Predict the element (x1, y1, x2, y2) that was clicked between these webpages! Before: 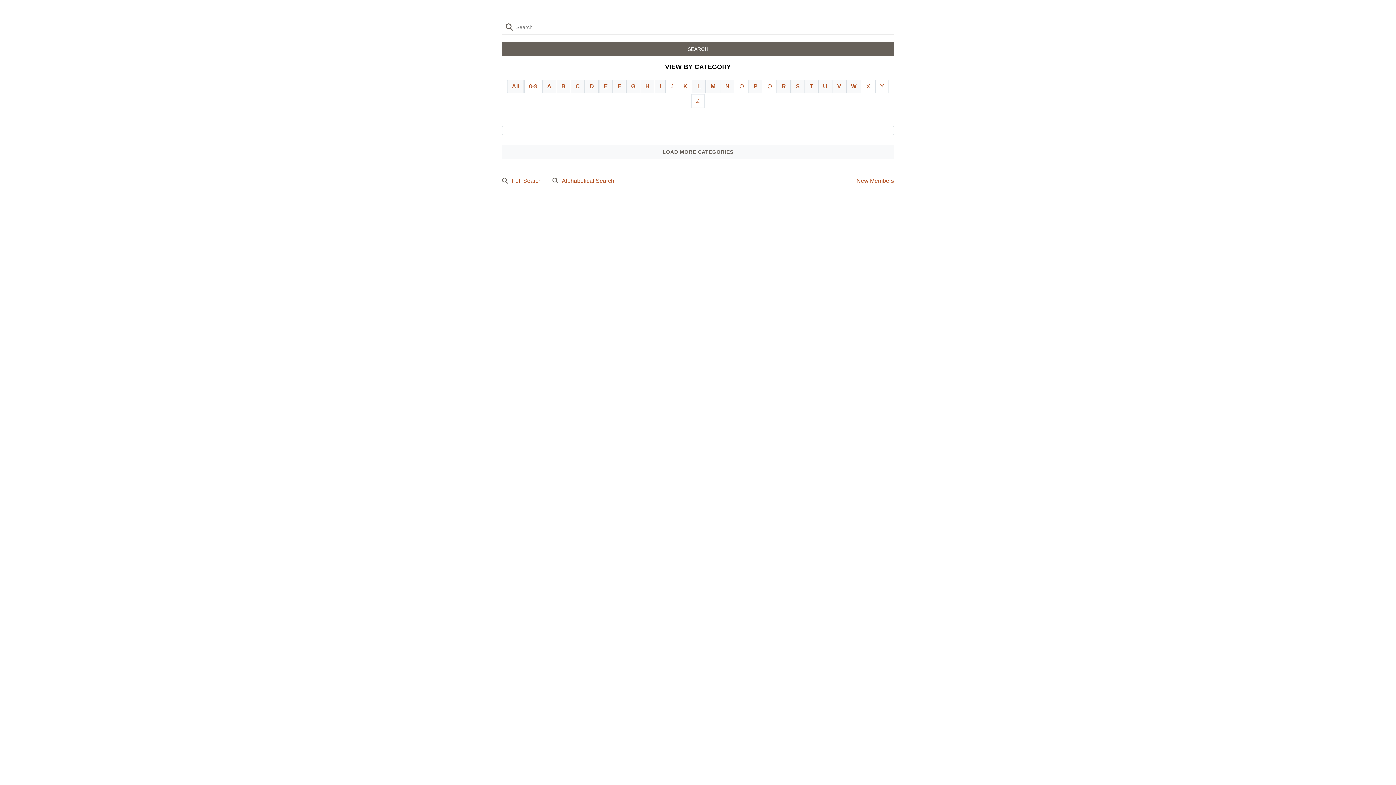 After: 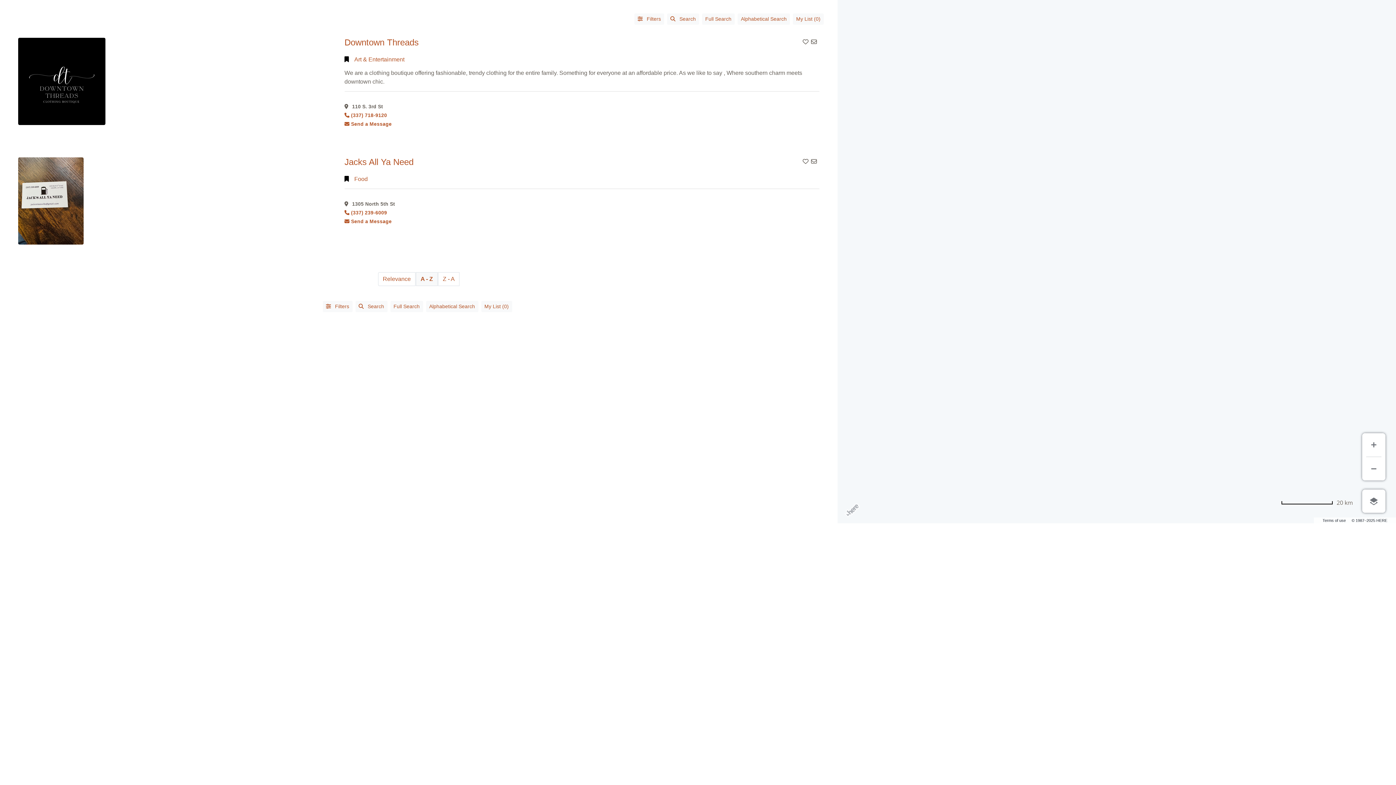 Action: label: New Members bbox: (856, 177, 894, 184)